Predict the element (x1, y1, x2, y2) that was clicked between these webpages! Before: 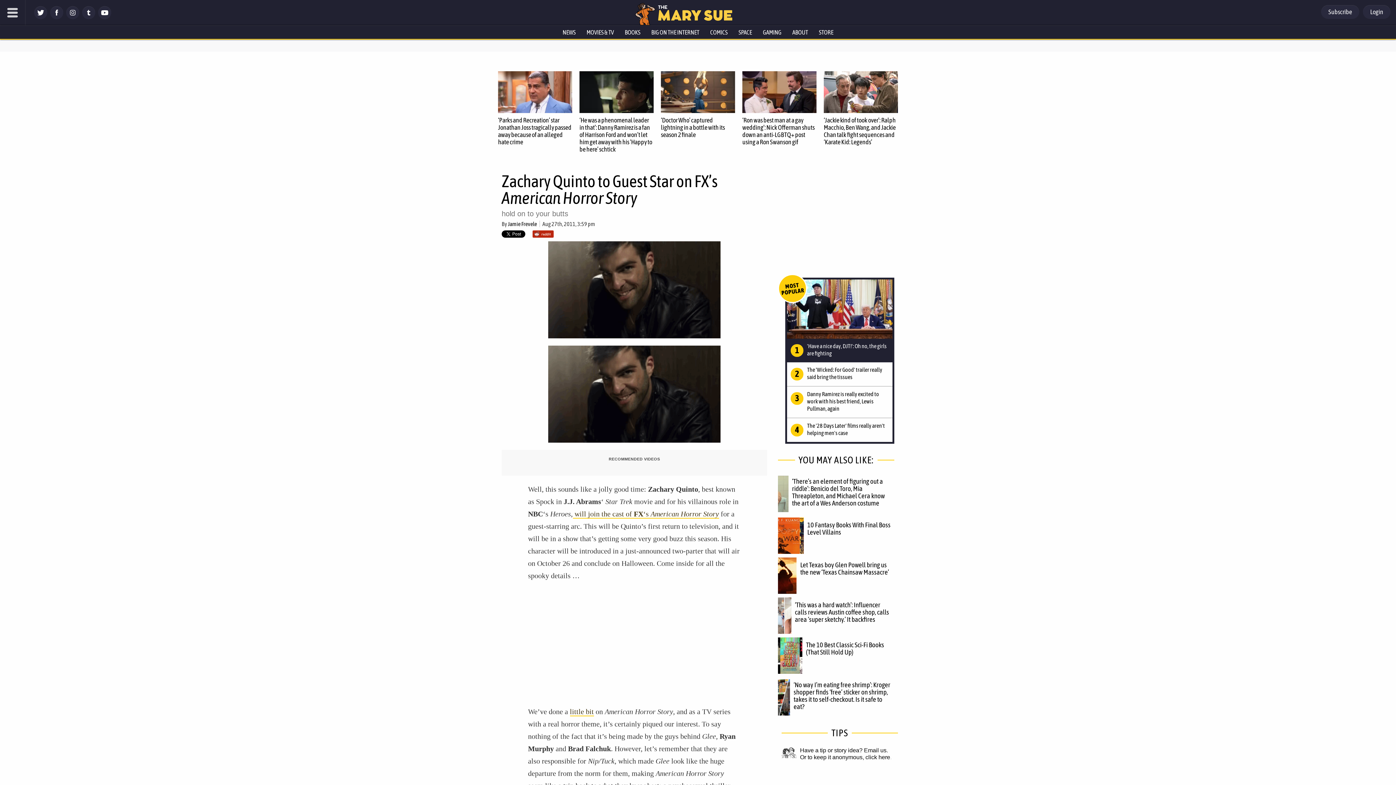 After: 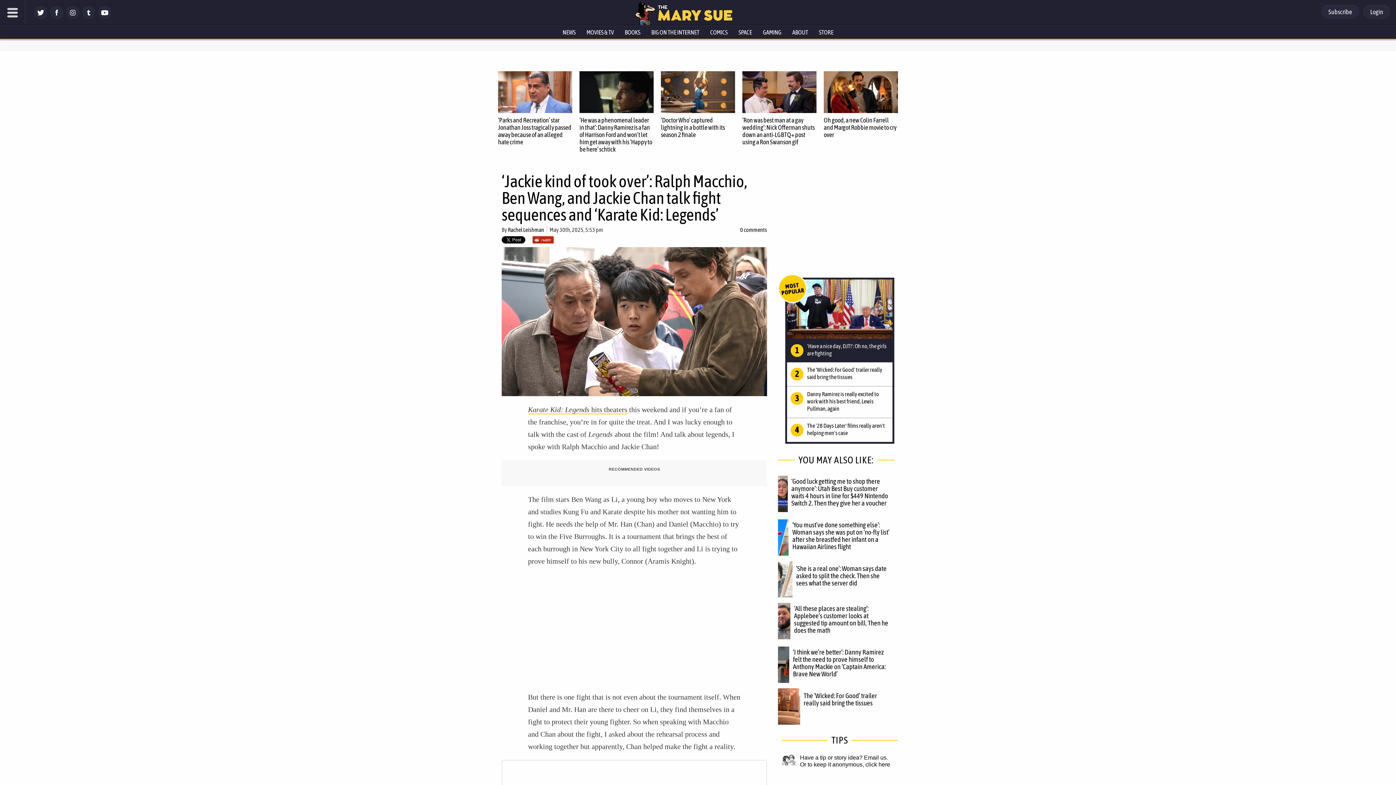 Action: bbox: (824, 71, 898, 113)